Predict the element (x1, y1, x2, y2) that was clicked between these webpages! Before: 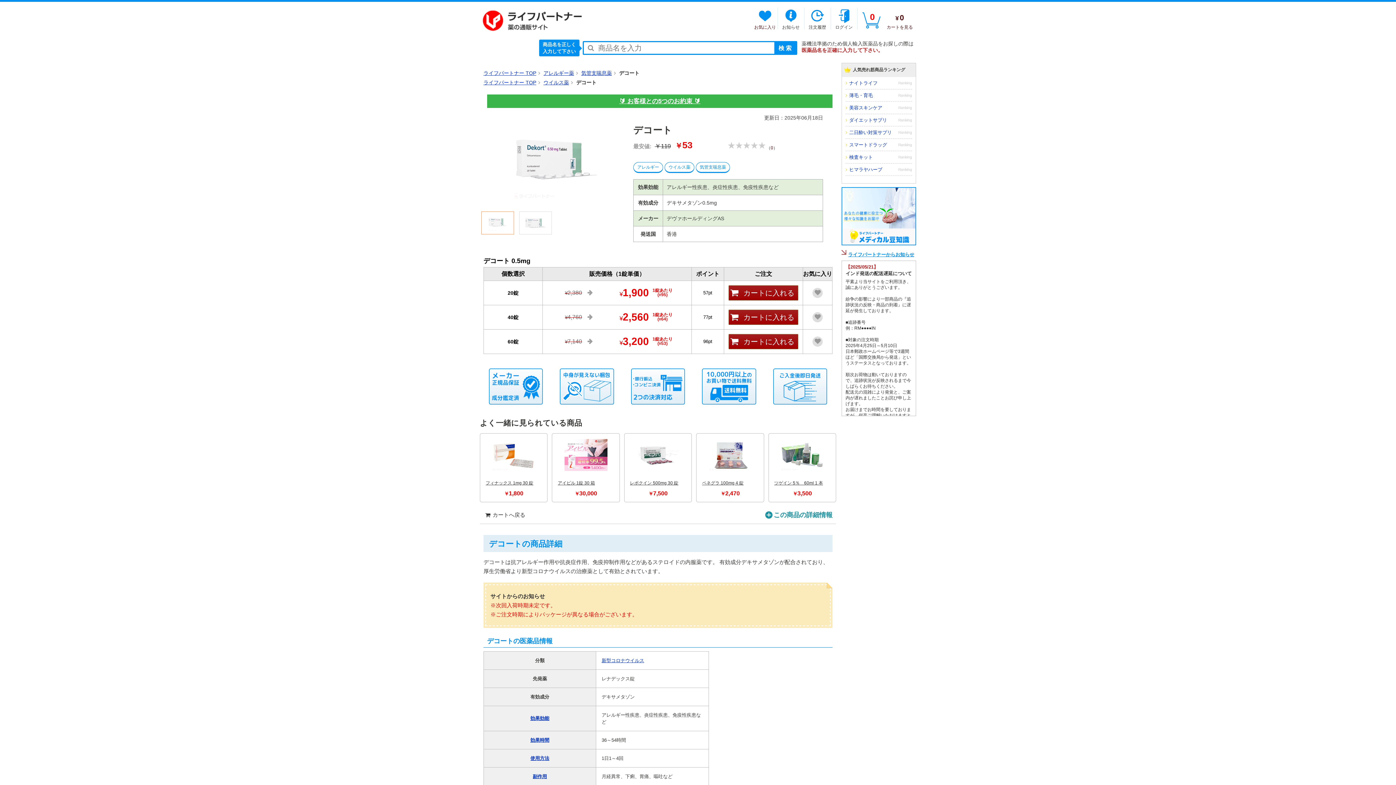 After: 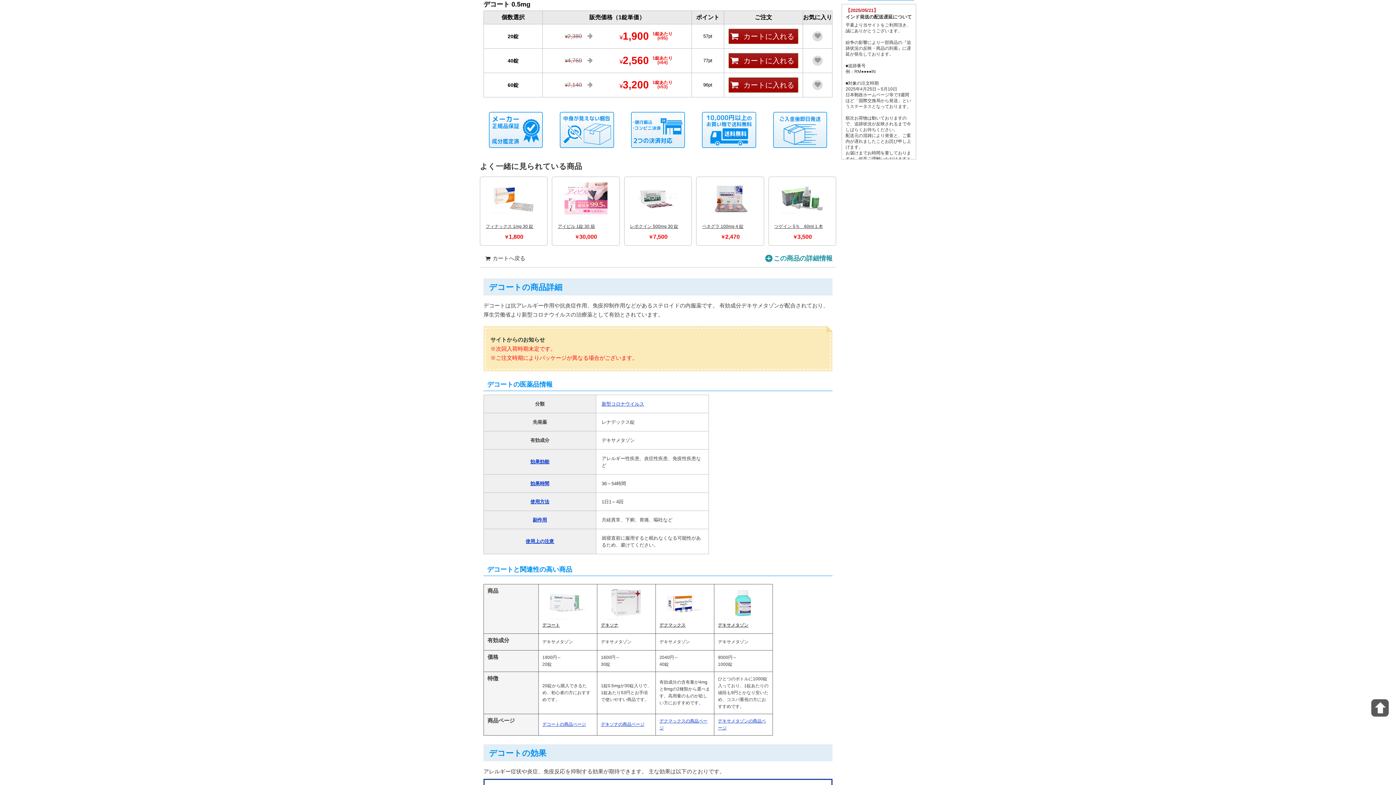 Action: bbox: (481, 508, 527, 521) label: カートへ戻る